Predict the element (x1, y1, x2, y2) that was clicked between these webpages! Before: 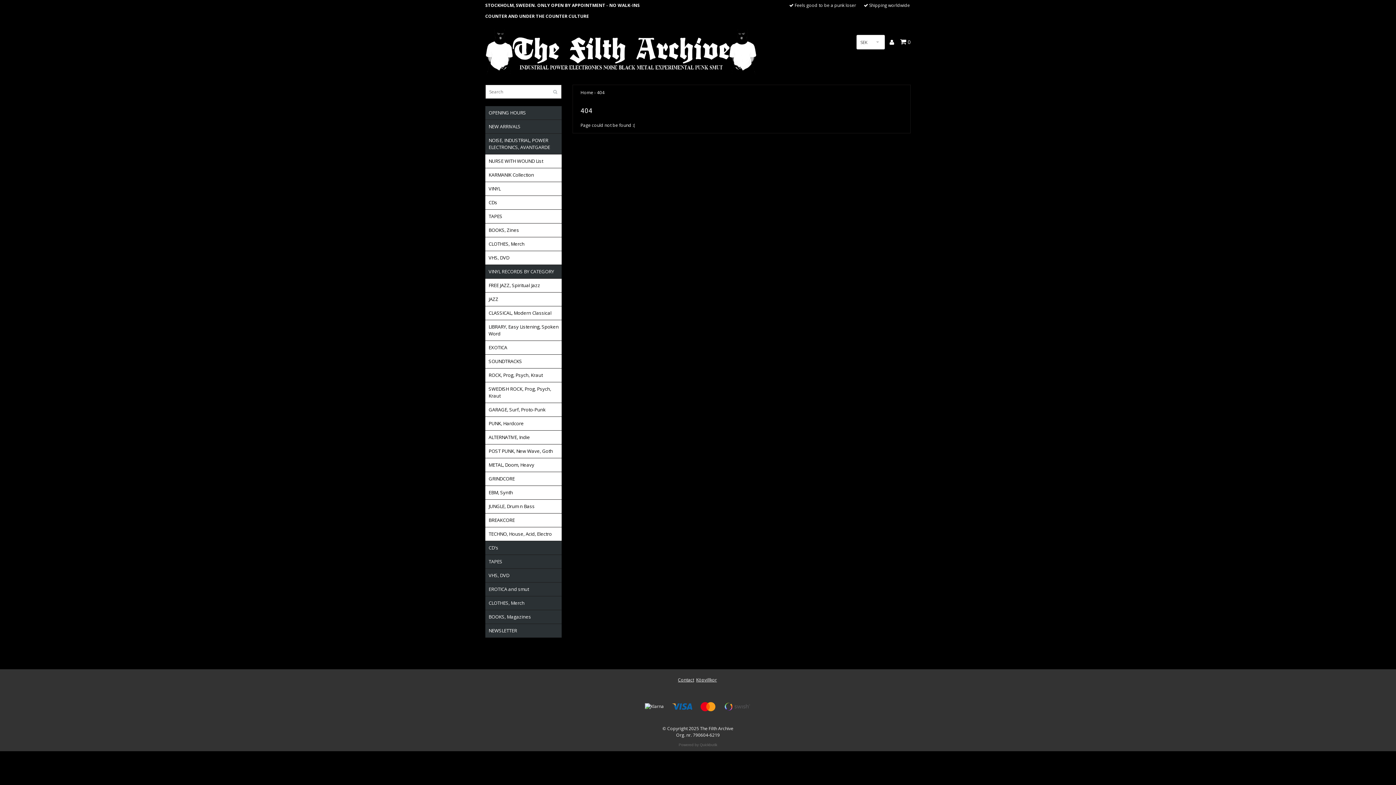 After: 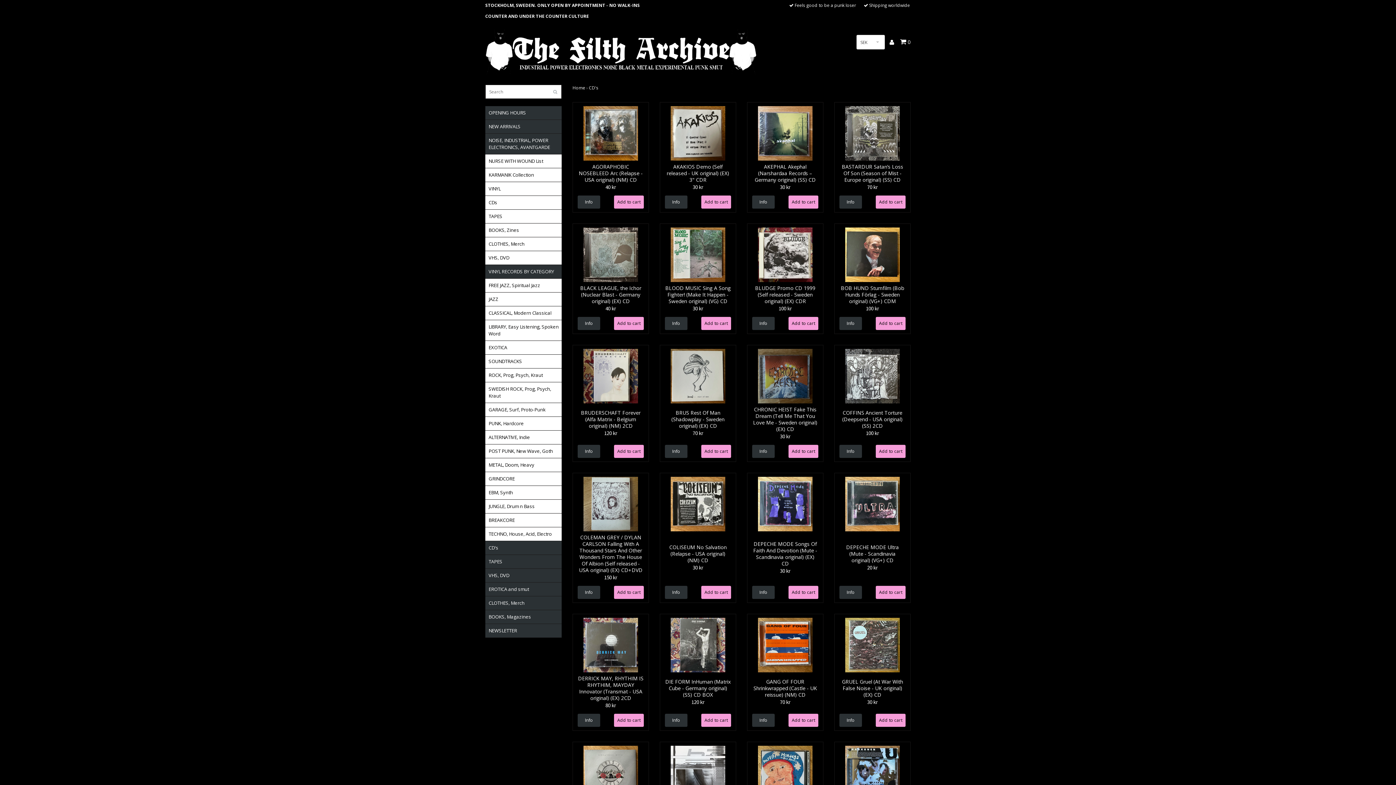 Action: label: CD's bbox: (488, 541, 561, 554)